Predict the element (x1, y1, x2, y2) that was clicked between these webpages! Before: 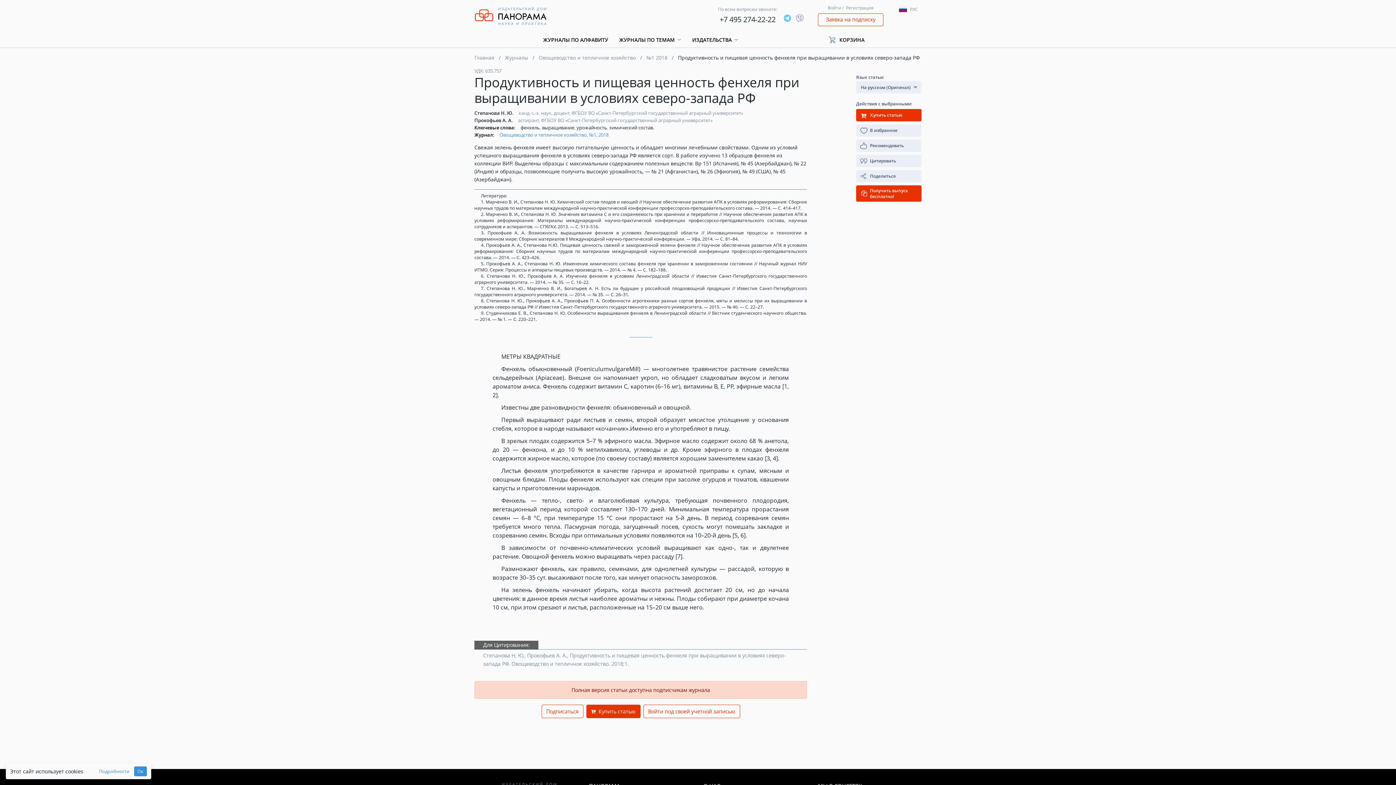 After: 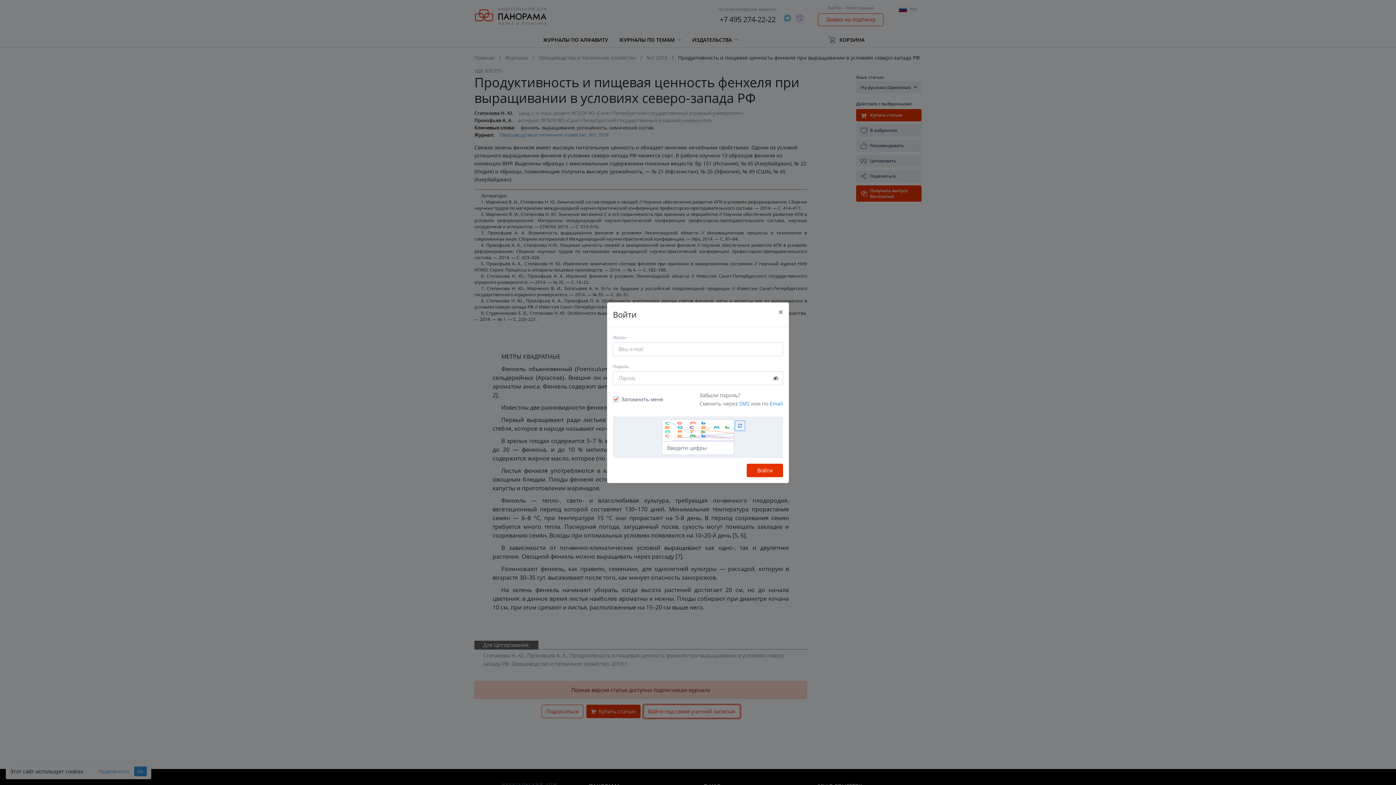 Action: bbox: (643, 705, 740, 718) label: Войти под своей учетной записью